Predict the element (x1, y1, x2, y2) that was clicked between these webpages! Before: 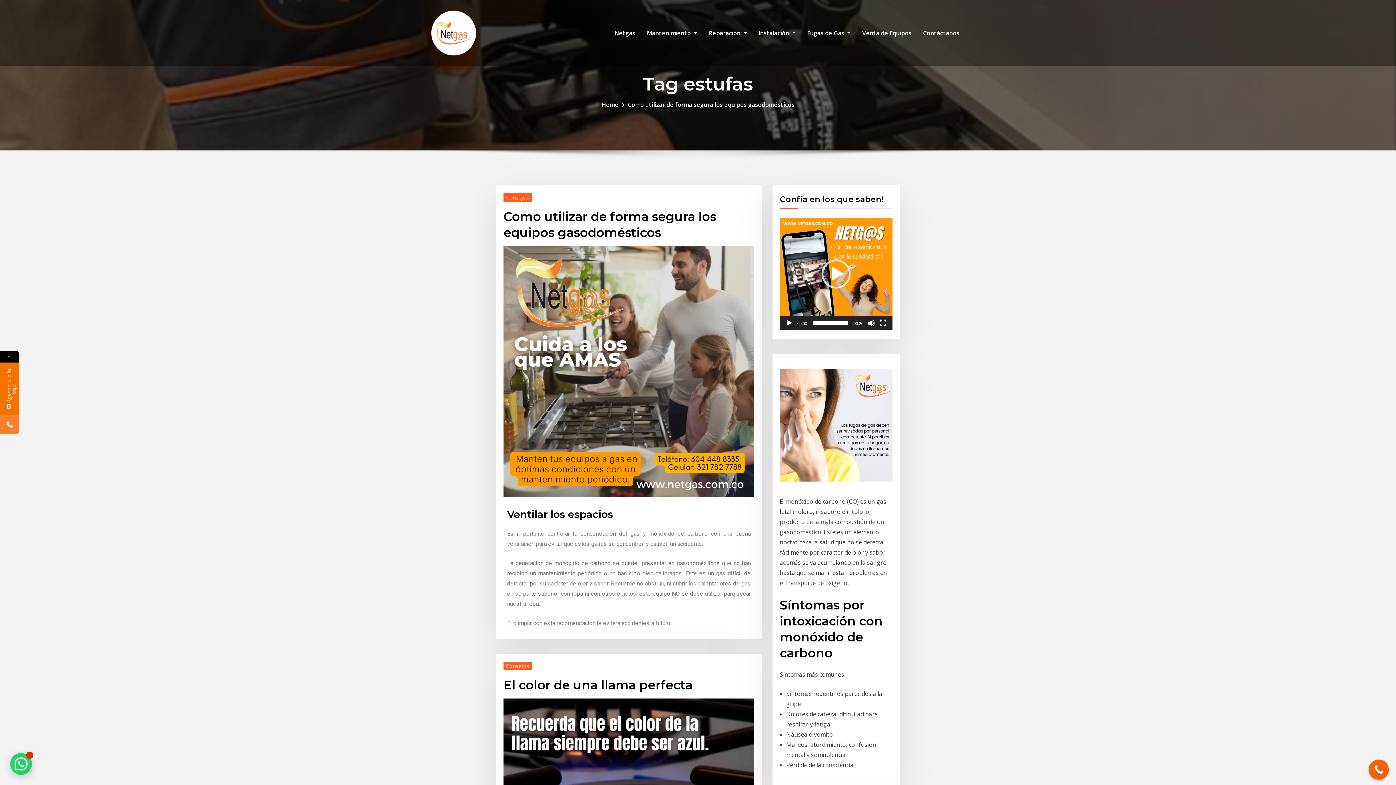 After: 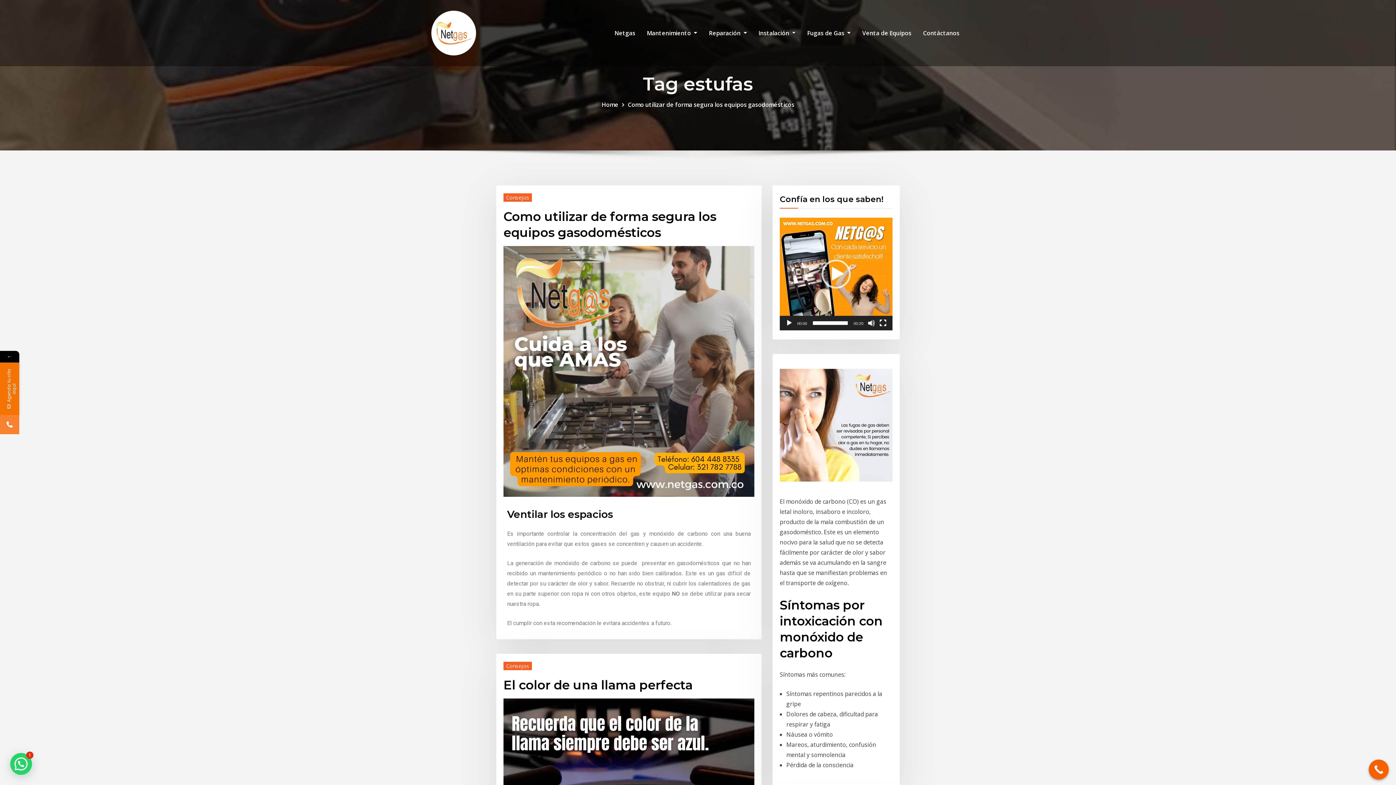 Action: bbox: (0, 415, 19, 434)